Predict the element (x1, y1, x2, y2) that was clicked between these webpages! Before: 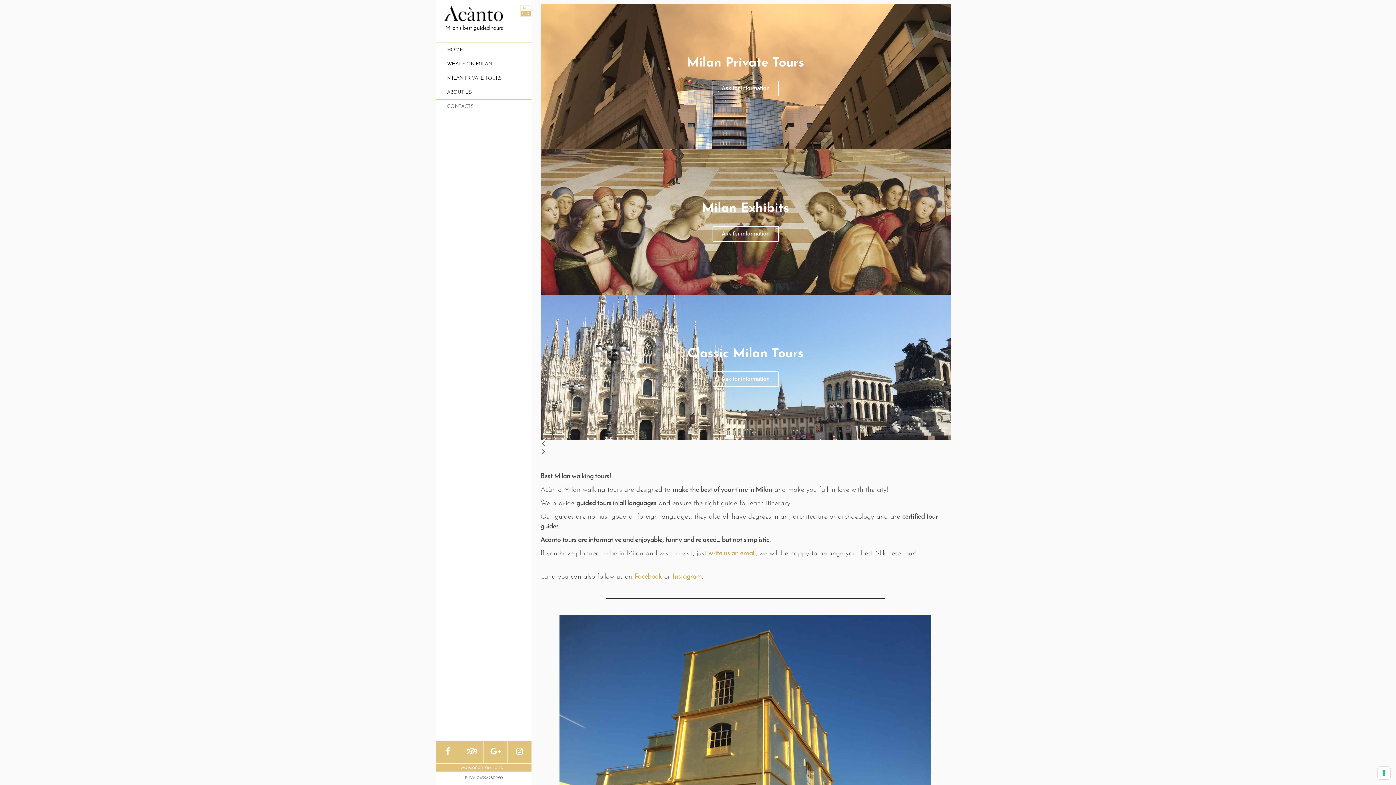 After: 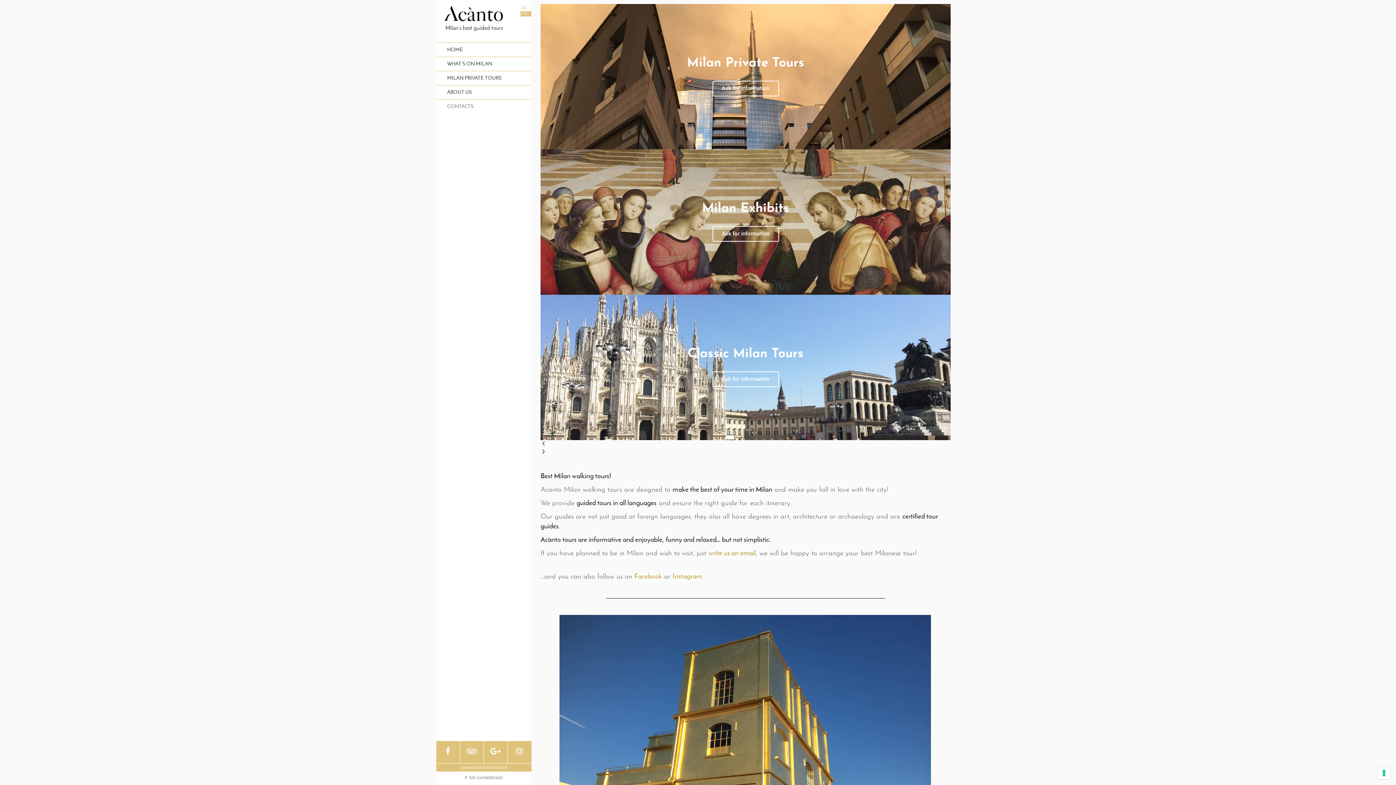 Action: bbox: (507, 741, 531, 763)